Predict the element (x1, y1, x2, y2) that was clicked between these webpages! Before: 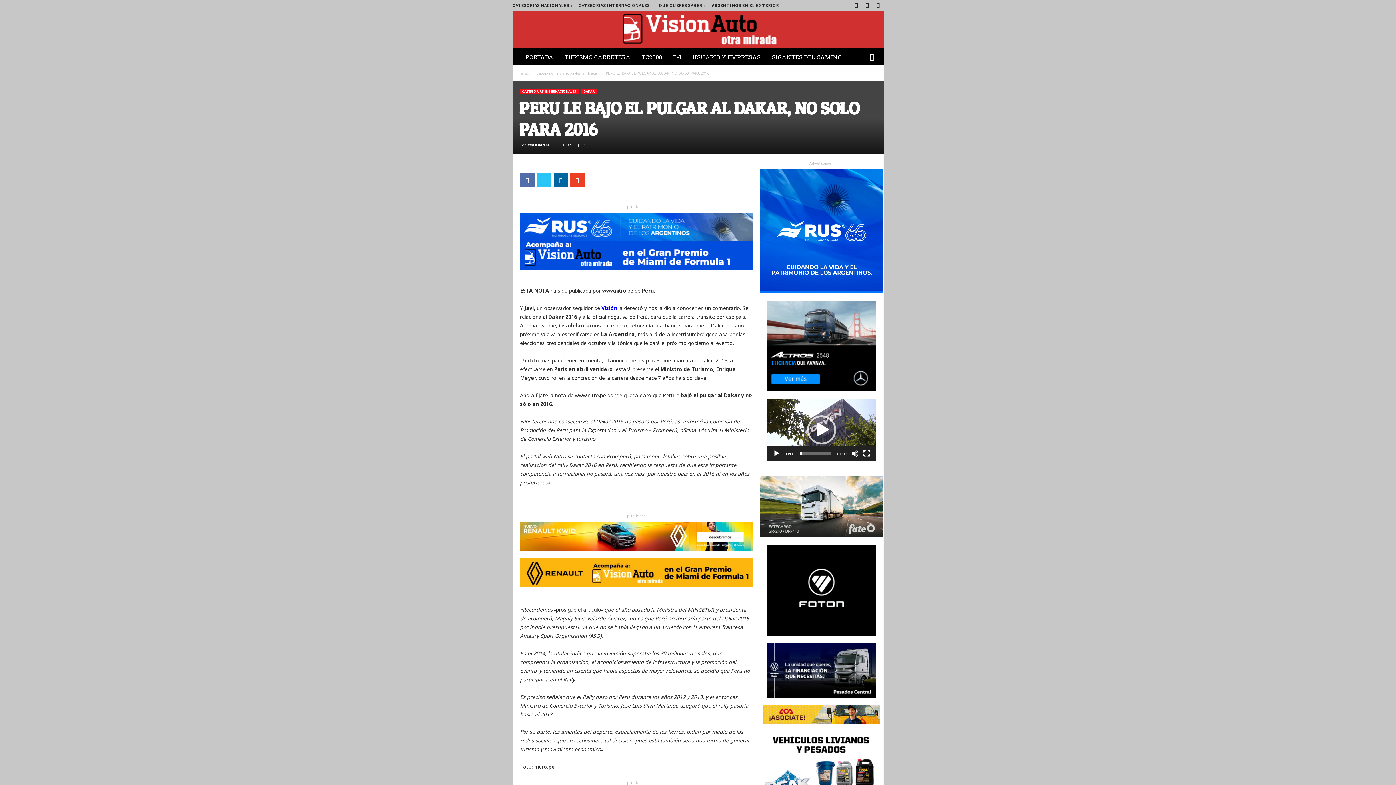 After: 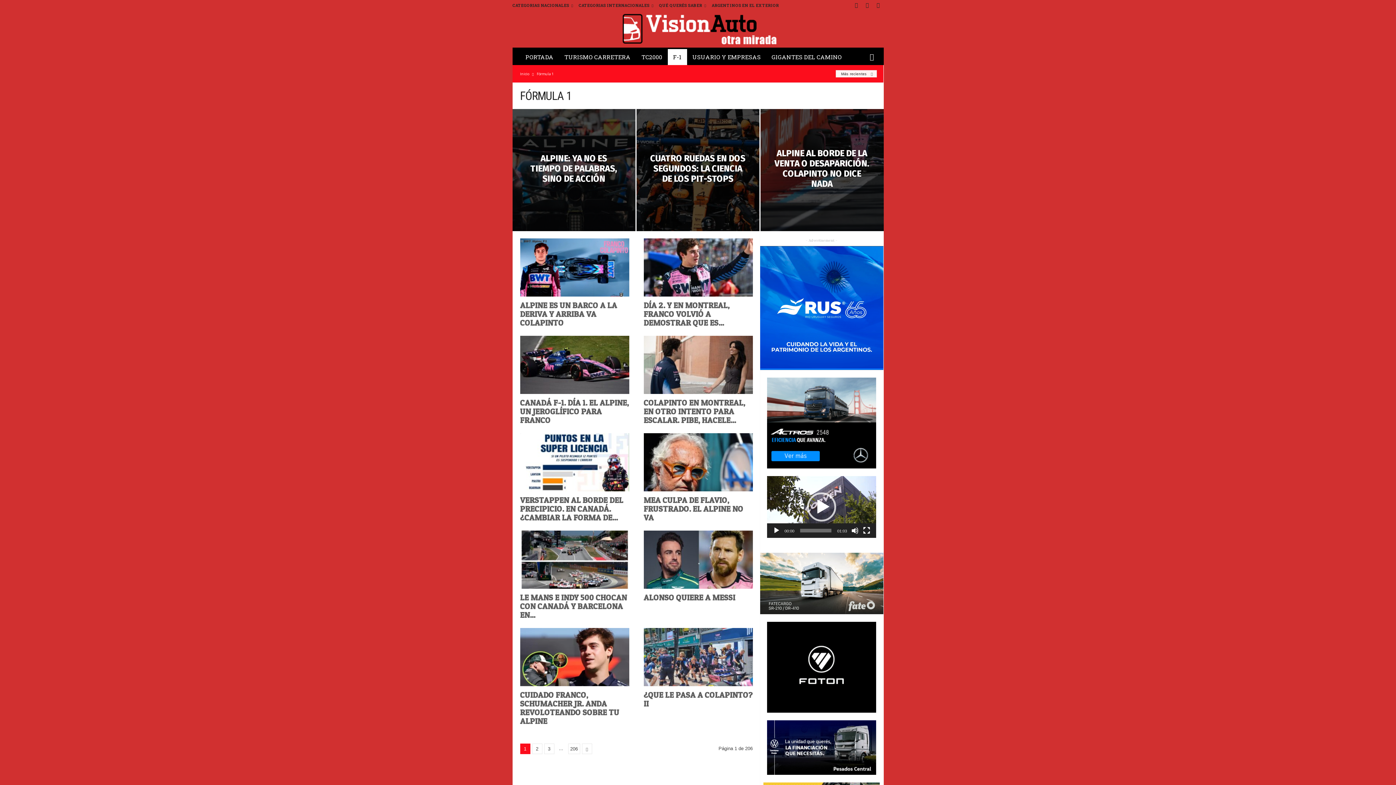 Action: label: F-1 bbox: (667, 49, 687, 65)